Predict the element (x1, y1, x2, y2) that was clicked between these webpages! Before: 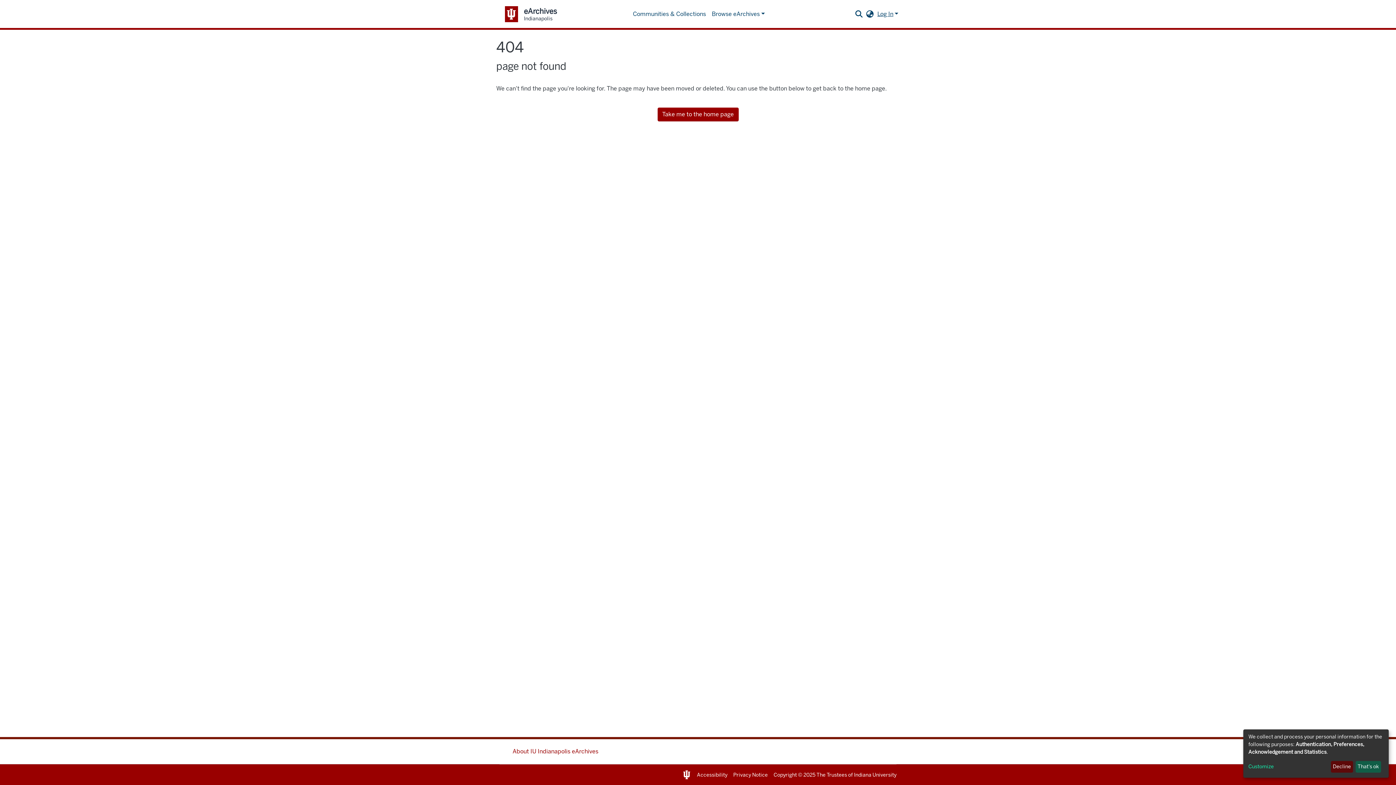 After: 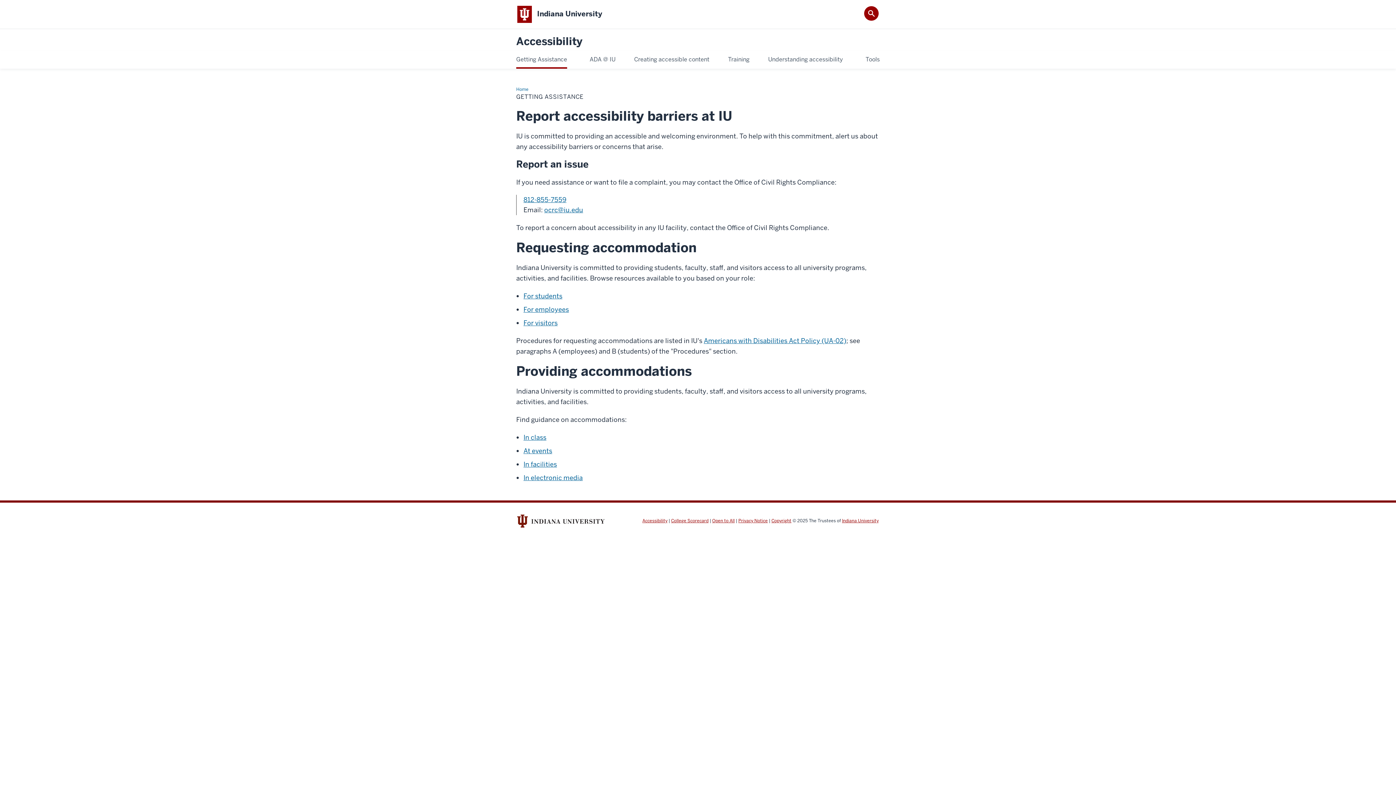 Action: bbox: (697, 772, 727, 778) label: Accessibility